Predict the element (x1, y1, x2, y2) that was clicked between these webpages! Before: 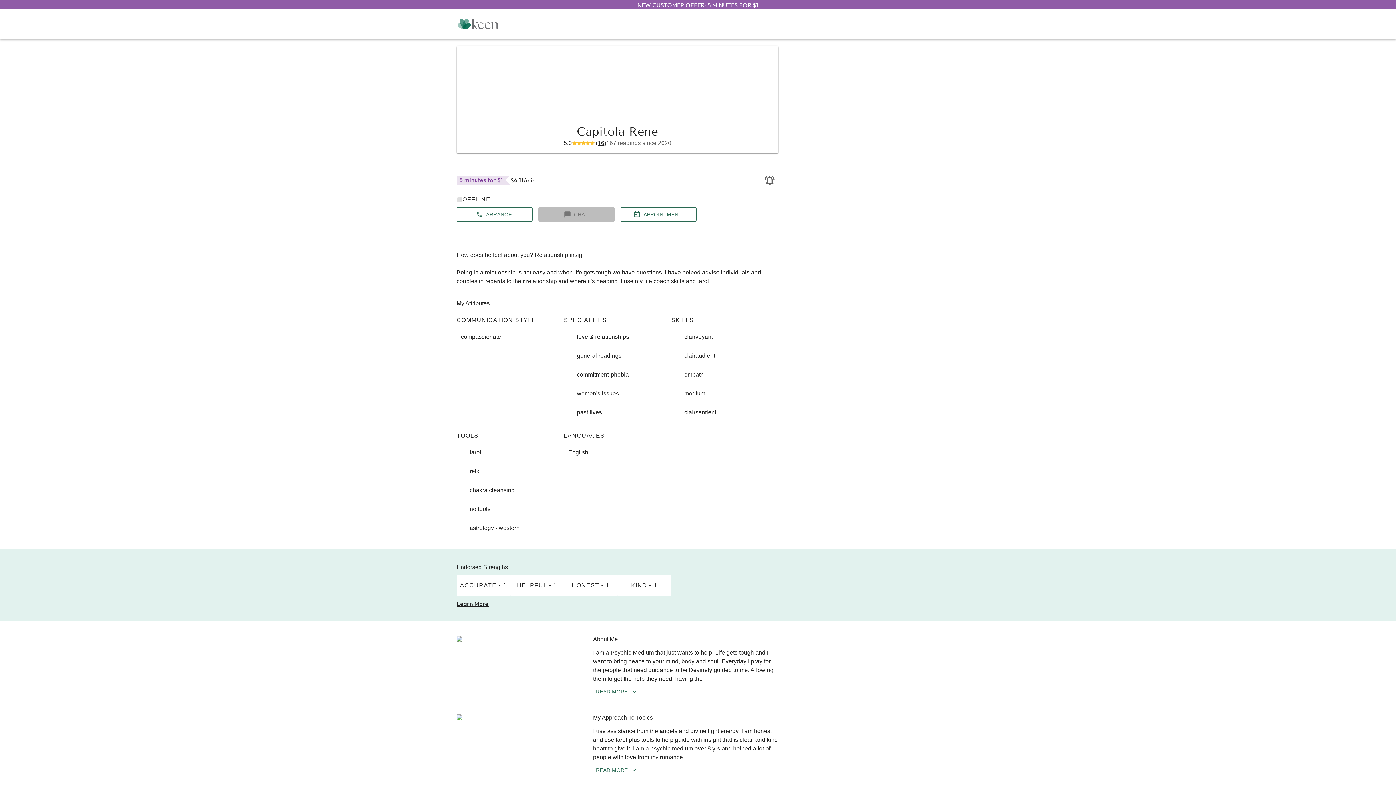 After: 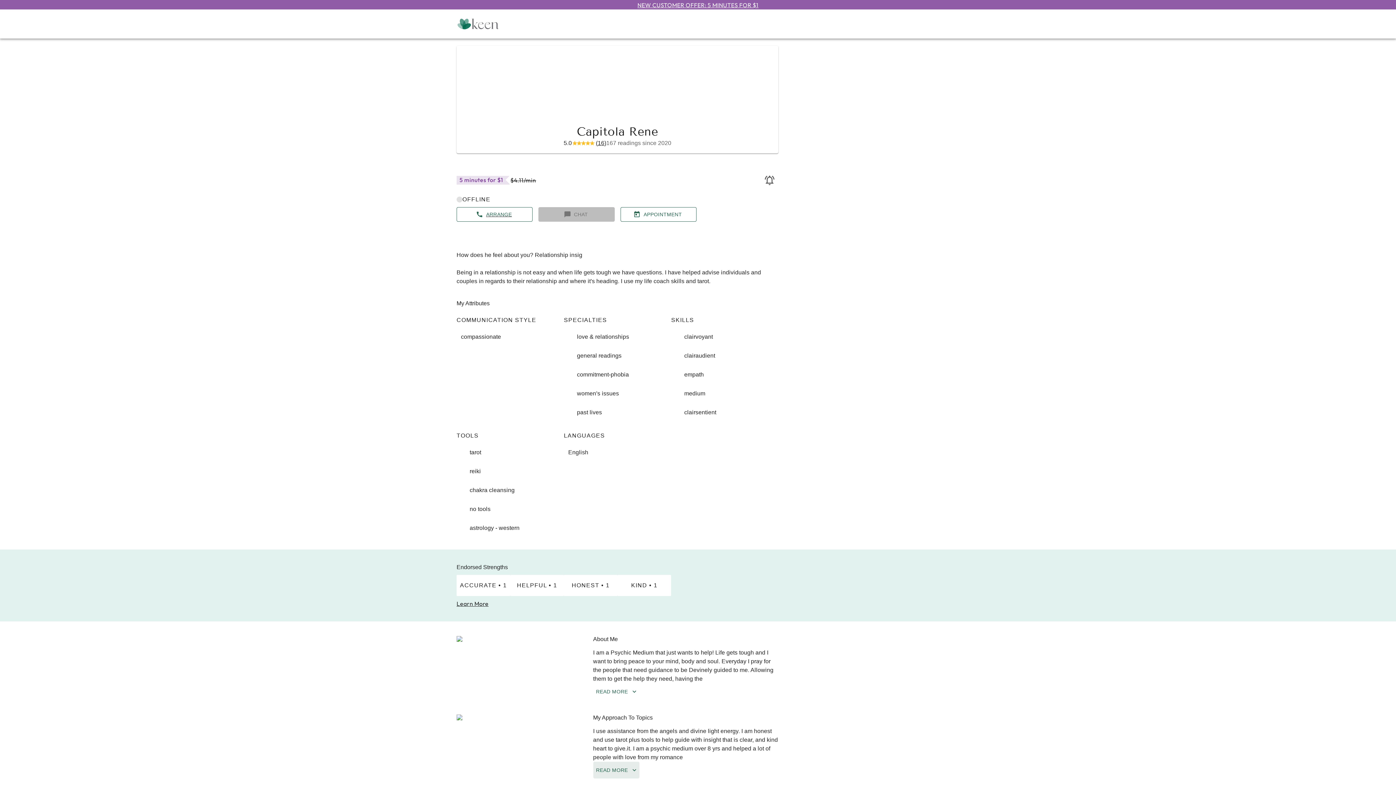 Action: bbox: (593, 762, 639, 778) label: READ MORE